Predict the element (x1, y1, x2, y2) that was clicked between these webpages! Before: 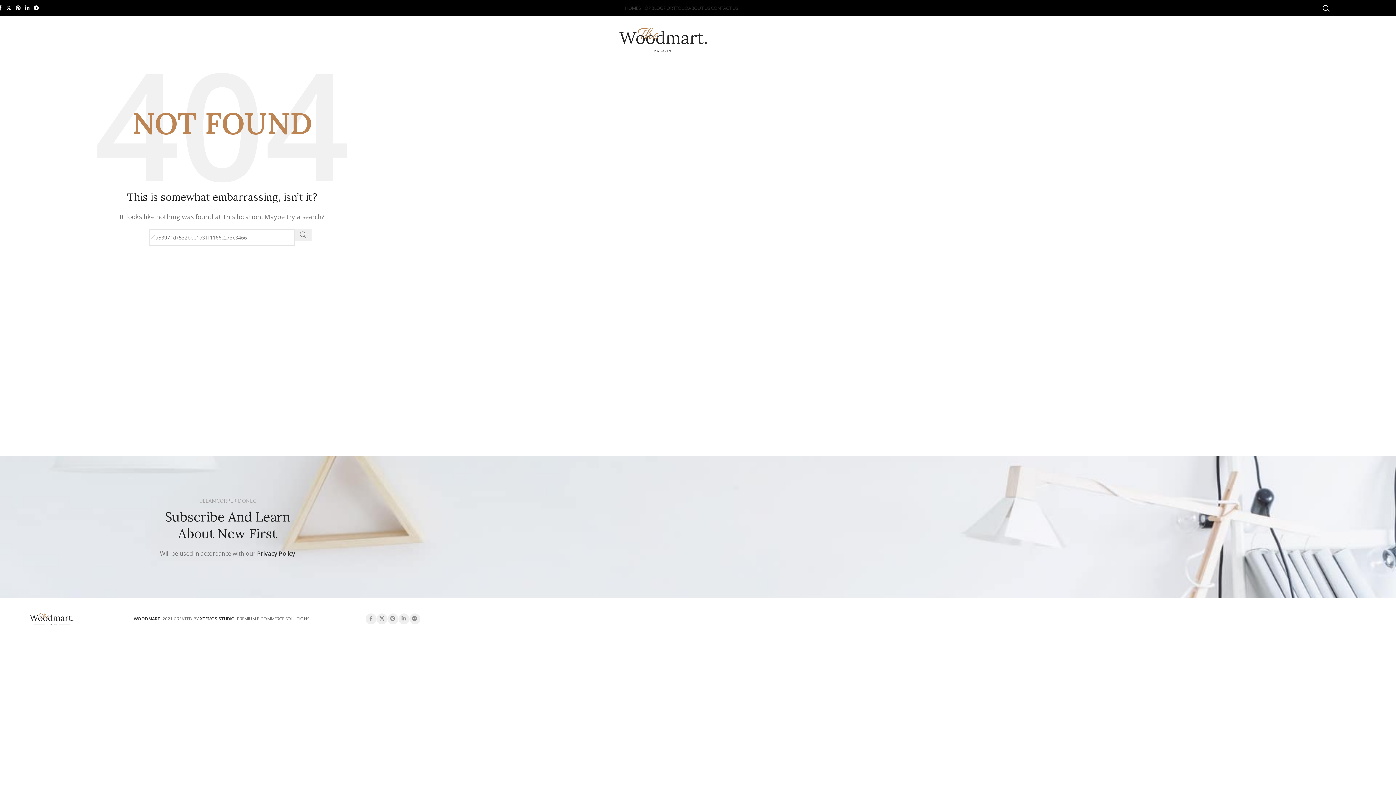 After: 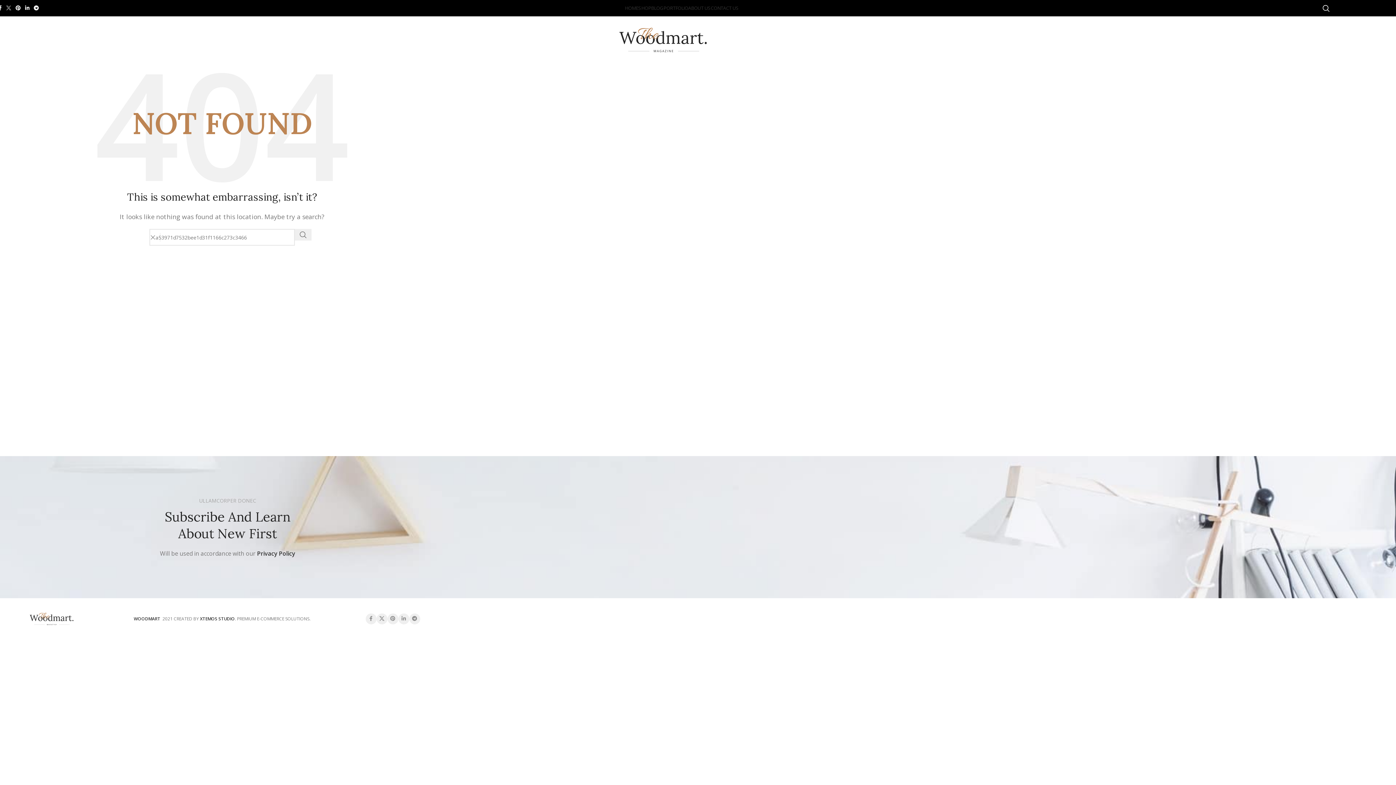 Action: bbox: (4, 3, 13, 13) label: X social link